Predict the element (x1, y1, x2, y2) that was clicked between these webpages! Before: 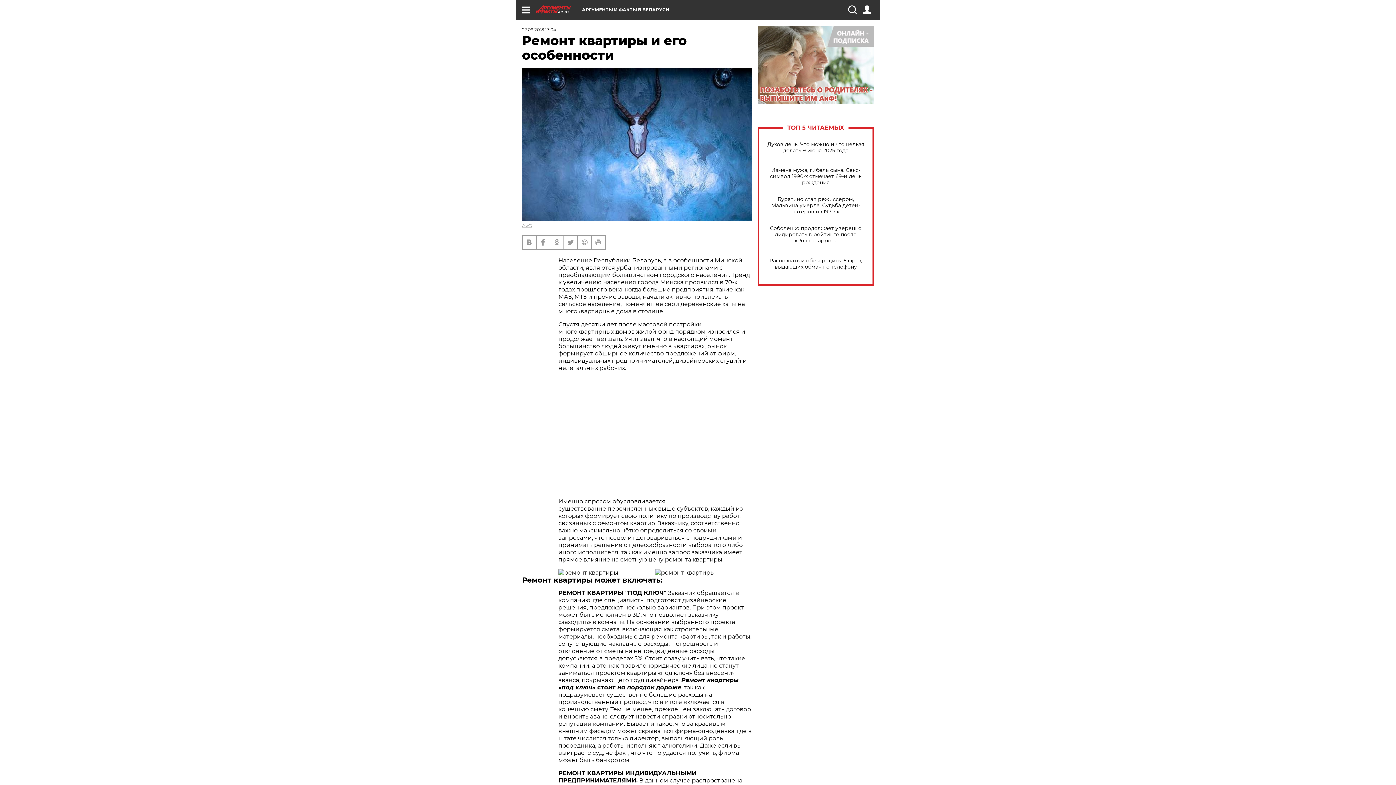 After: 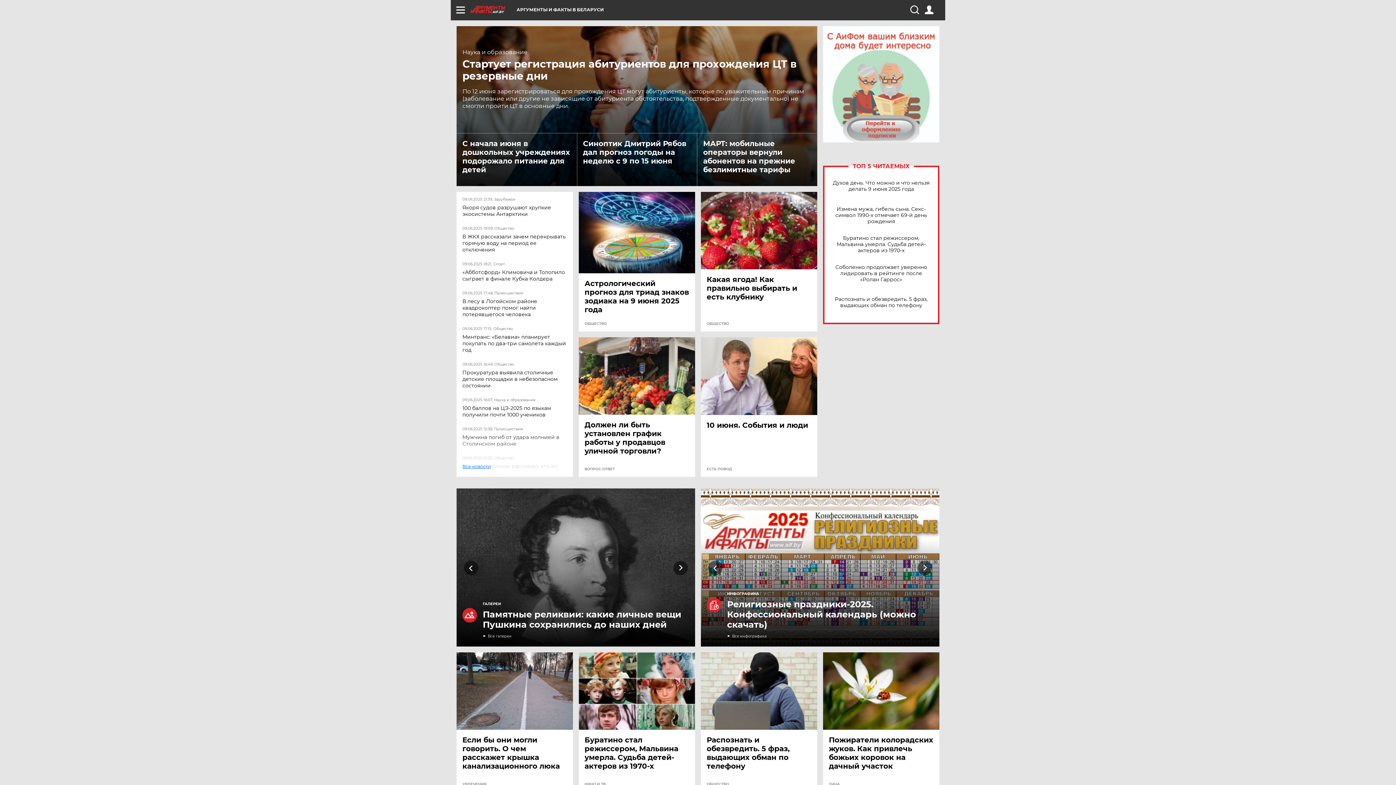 Action: label: AIF.BY bbox: (536, 5, 582, 13)